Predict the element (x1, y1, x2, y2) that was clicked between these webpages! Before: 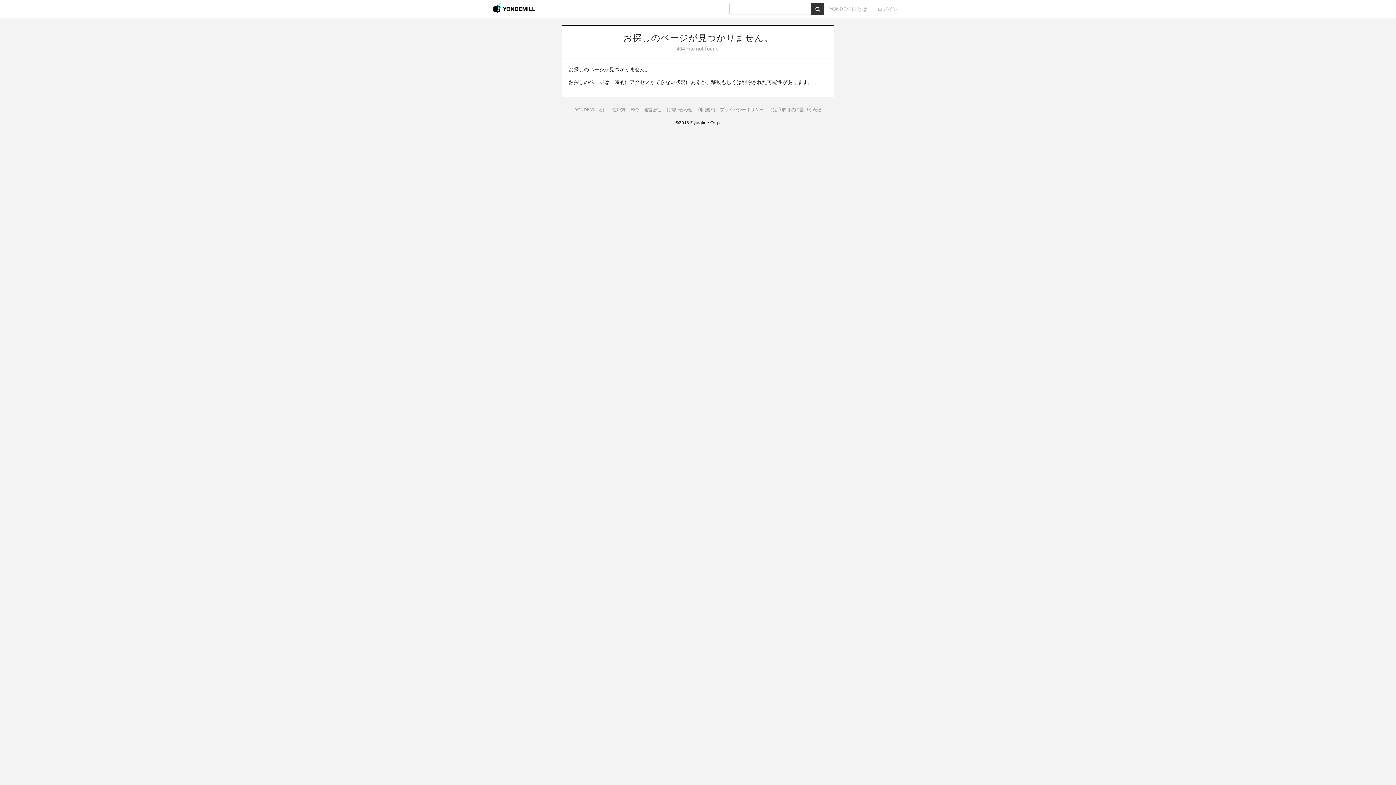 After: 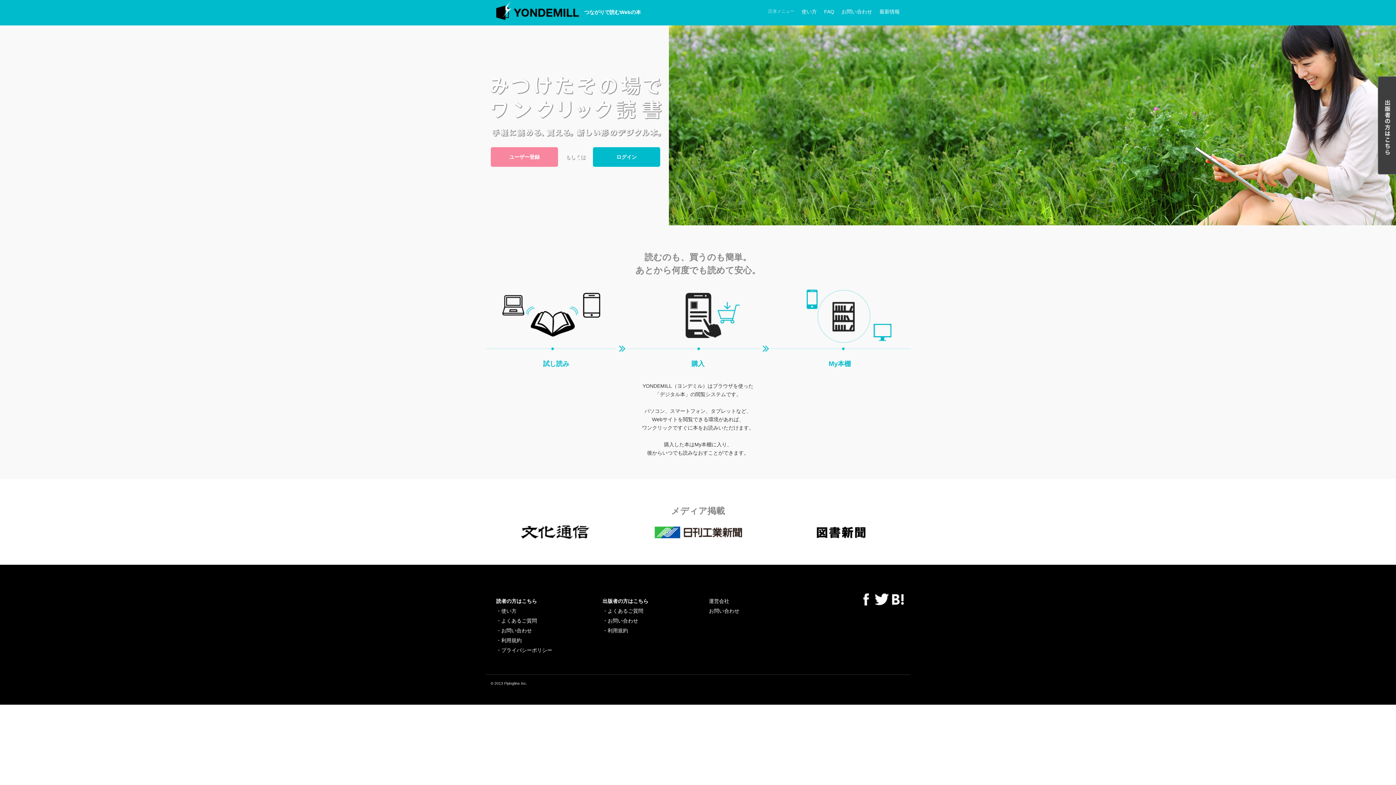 Action: bbox: (824, 2, 872, 15) label: YONDEMILLとは